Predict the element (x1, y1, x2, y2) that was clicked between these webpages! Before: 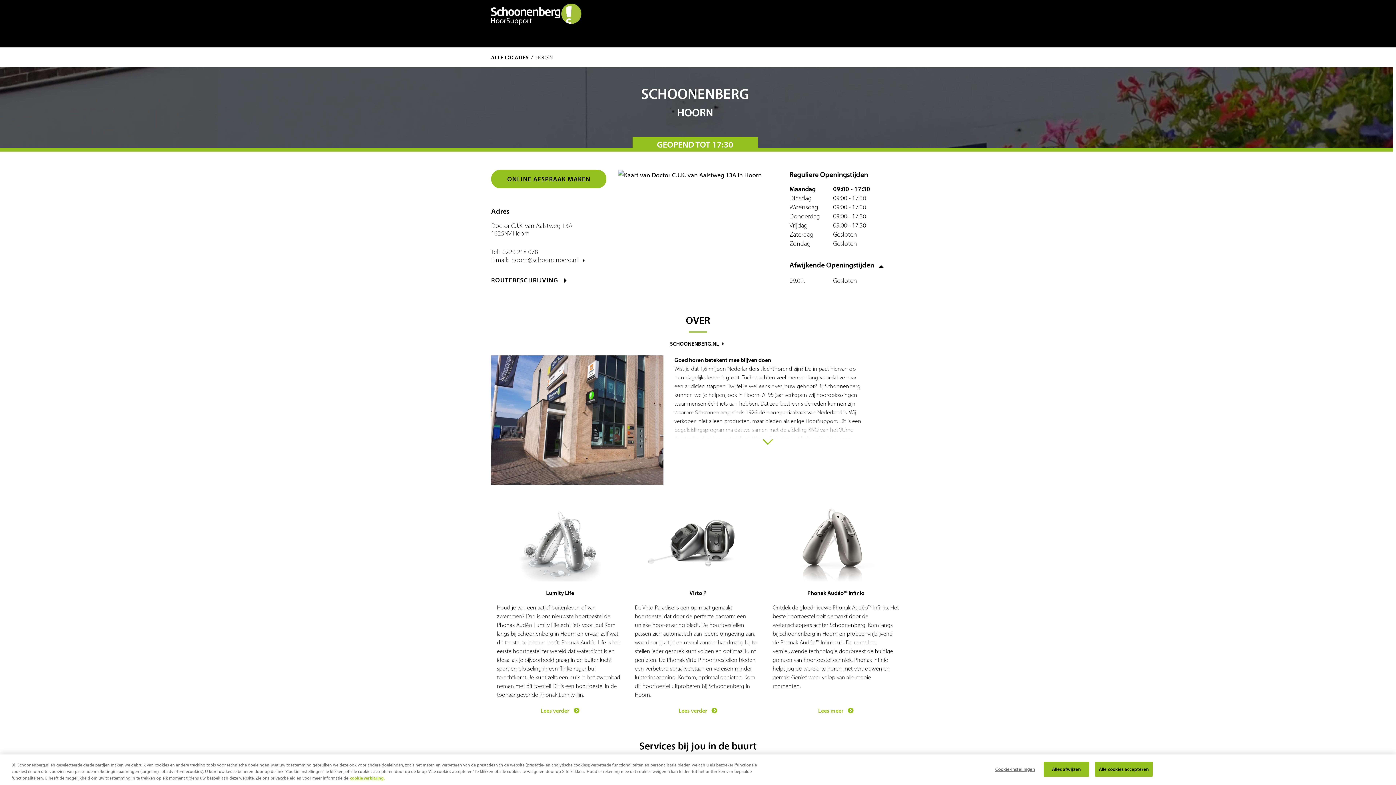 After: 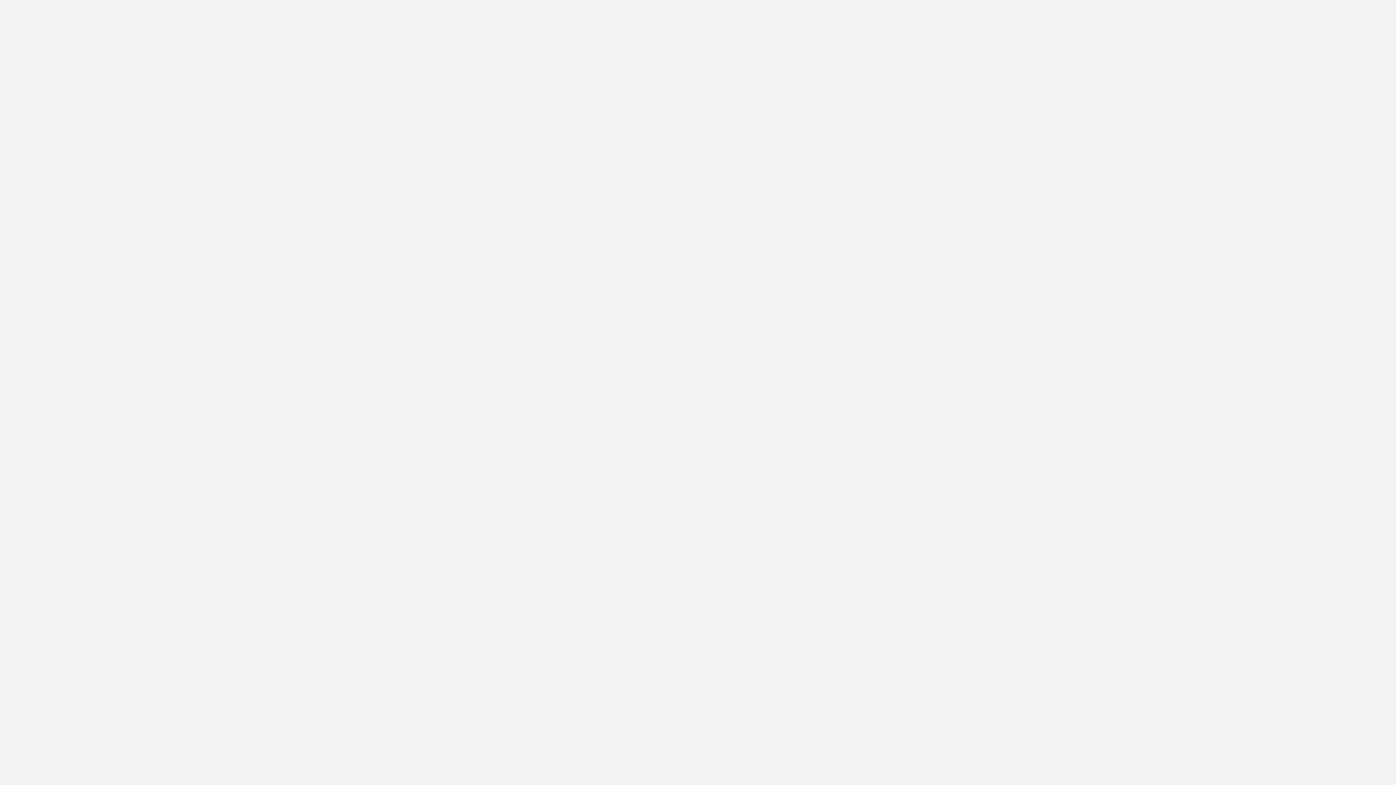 Action: bbox: (675, 15, 710, 31) label: Online hoortest